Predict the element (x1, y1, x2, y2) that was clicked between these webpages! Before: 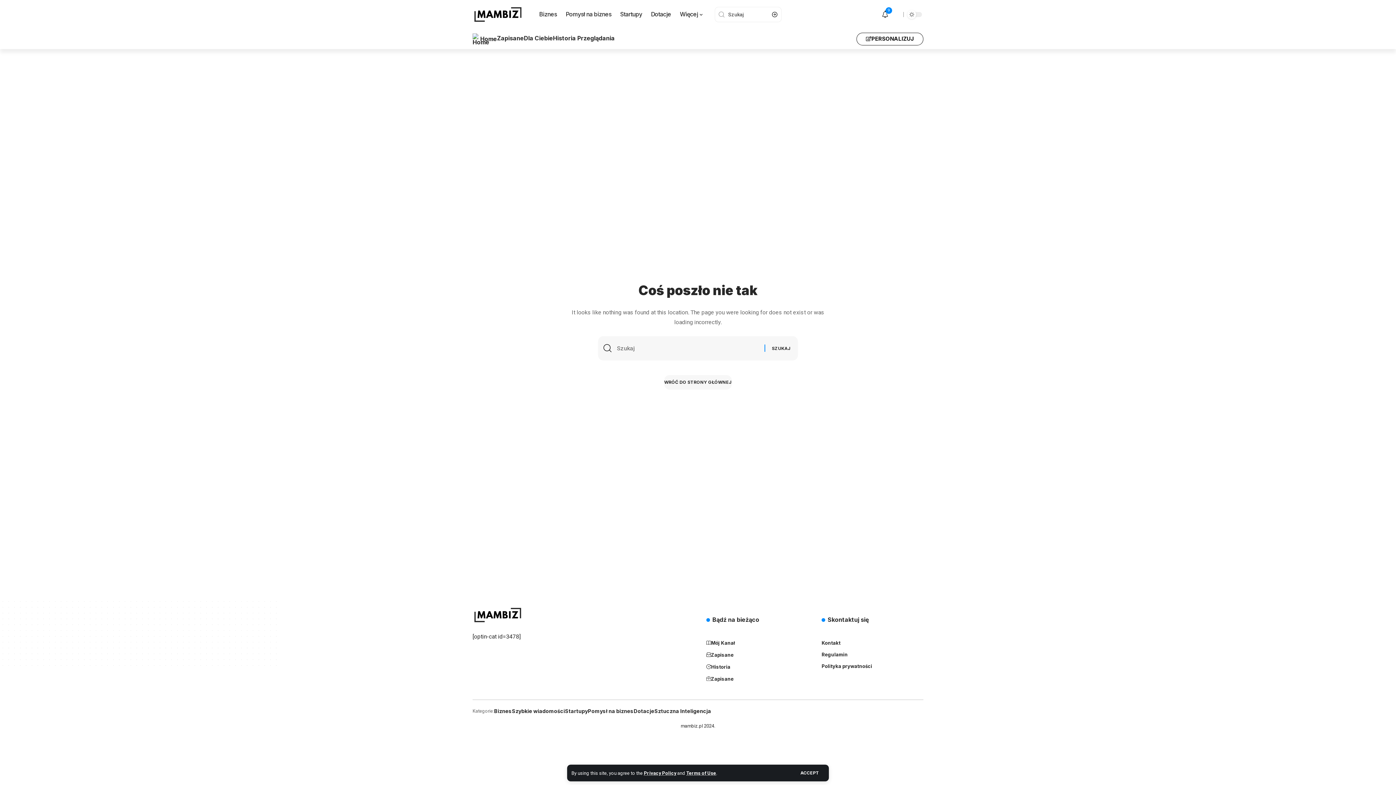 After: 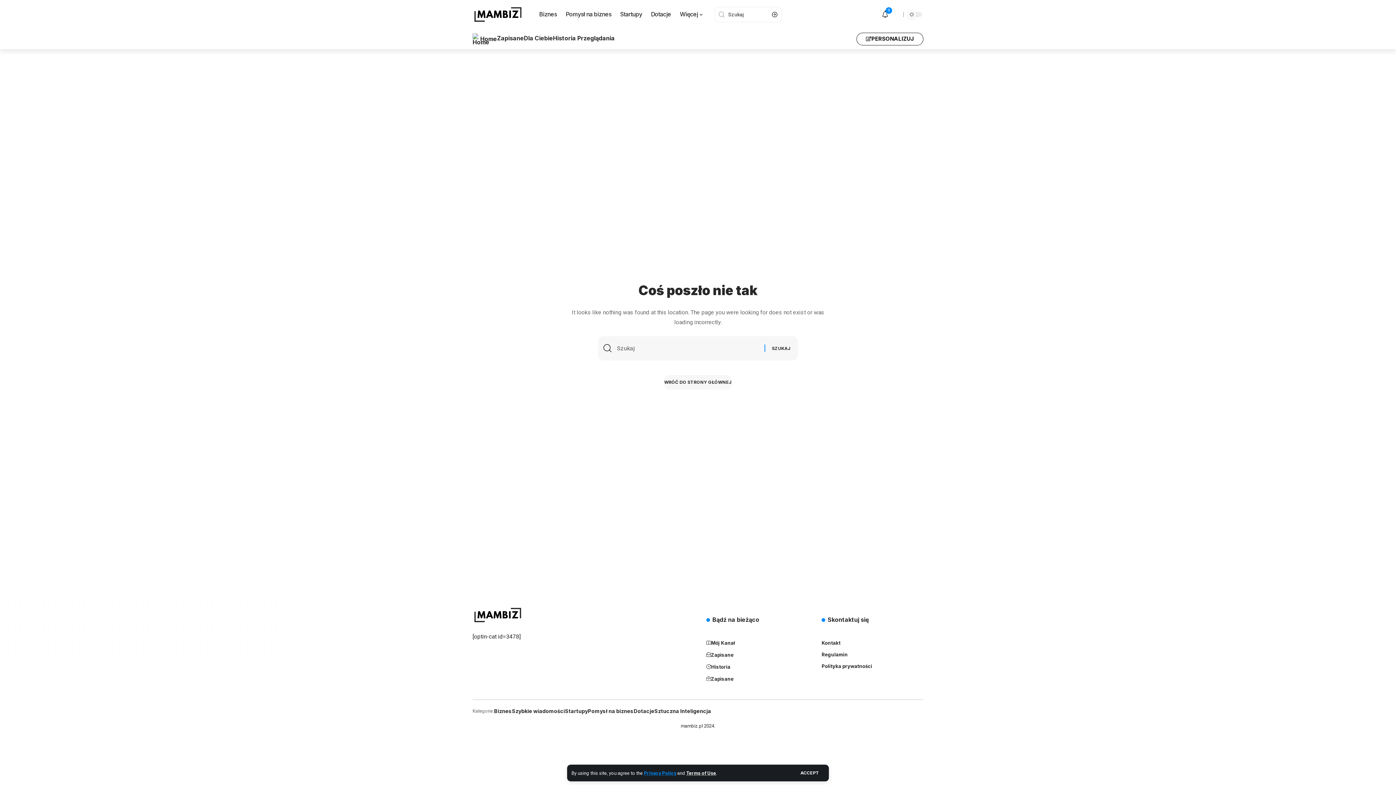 Action: bbox: (644, 770, 676, 776) label: Privacy Policy